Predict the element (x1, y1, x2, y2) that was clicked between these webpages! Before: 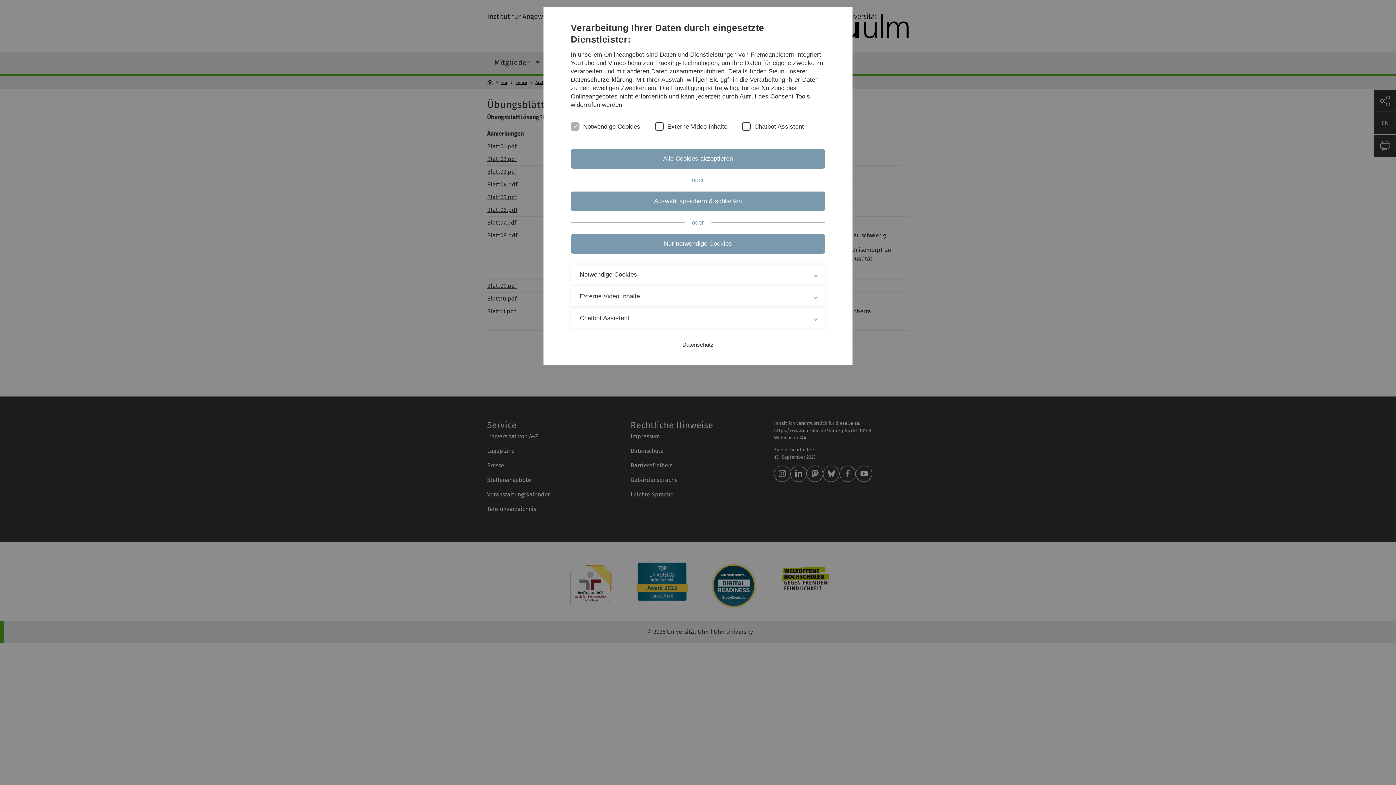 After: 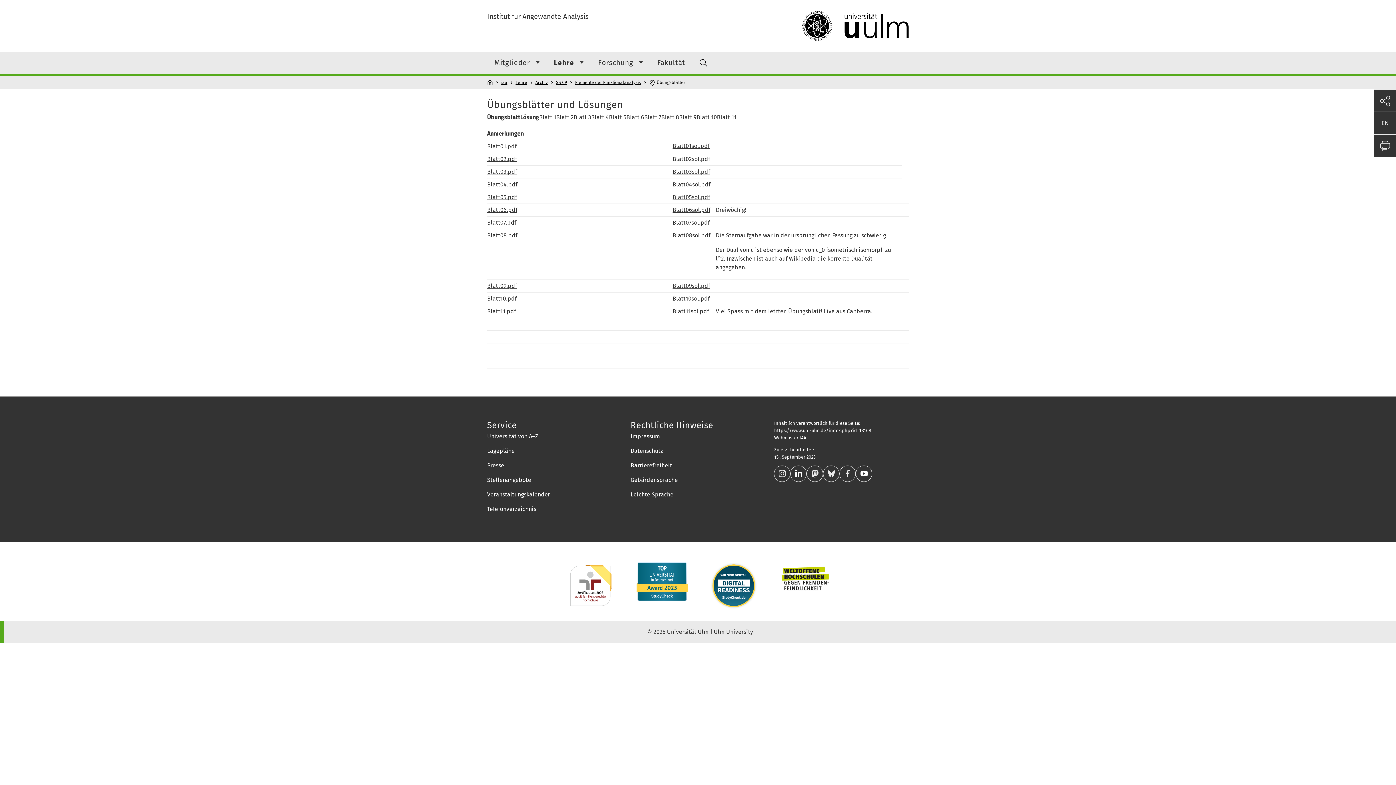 Action: label: Alle Cookies akzeptieren bbox: (570, 149, 825, 168)